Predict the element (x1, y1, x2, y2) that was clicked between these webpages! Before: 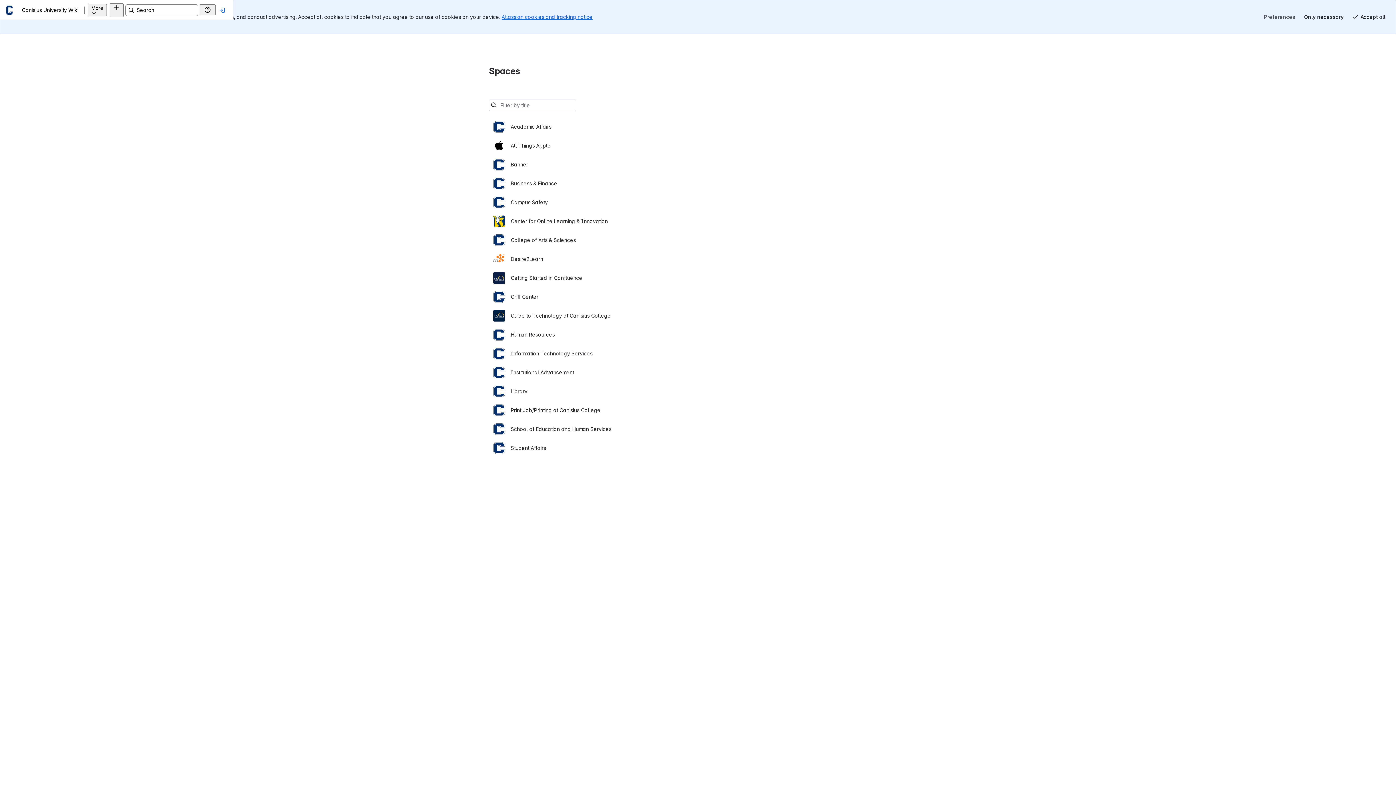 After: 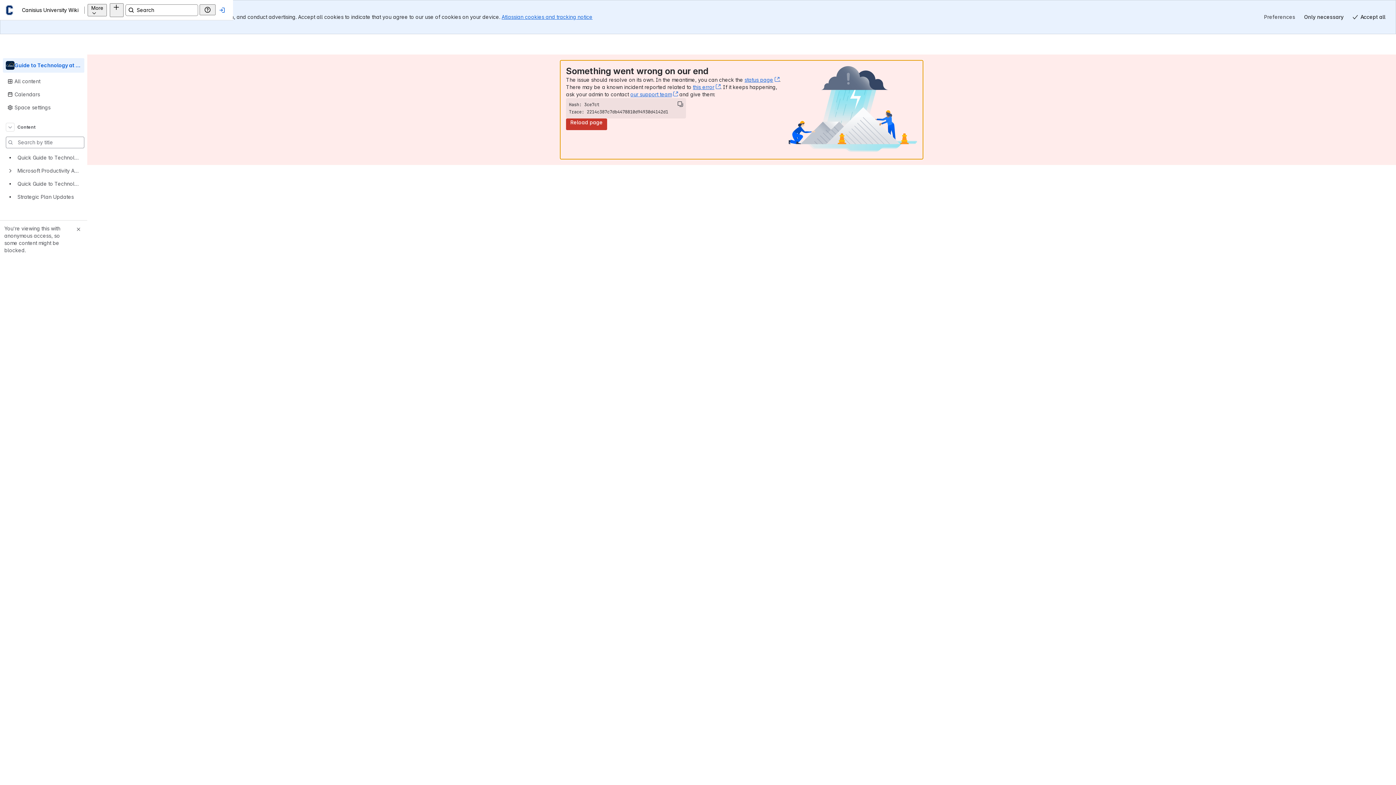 Action: bbox: (493, 272, 903, 291) label: Guide to Technology at Canisius College